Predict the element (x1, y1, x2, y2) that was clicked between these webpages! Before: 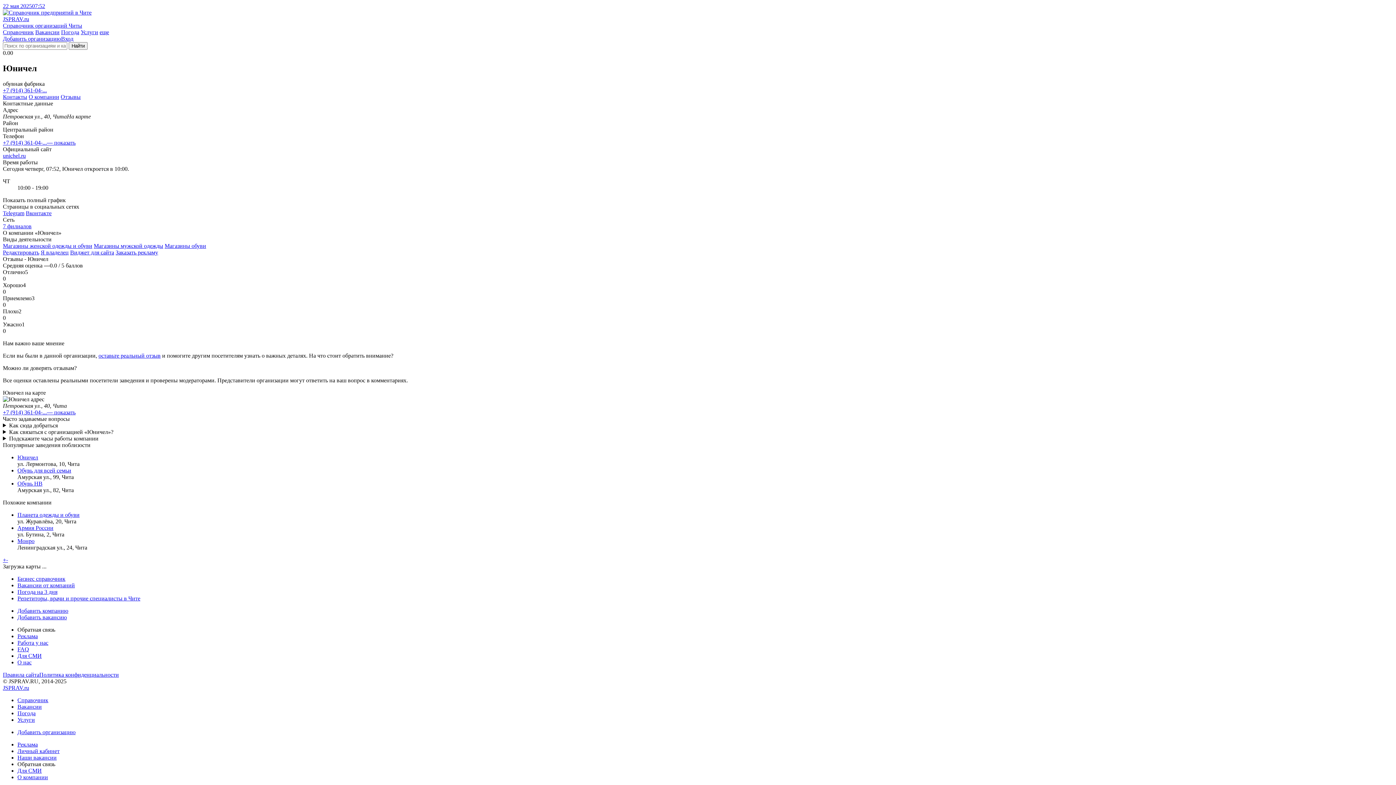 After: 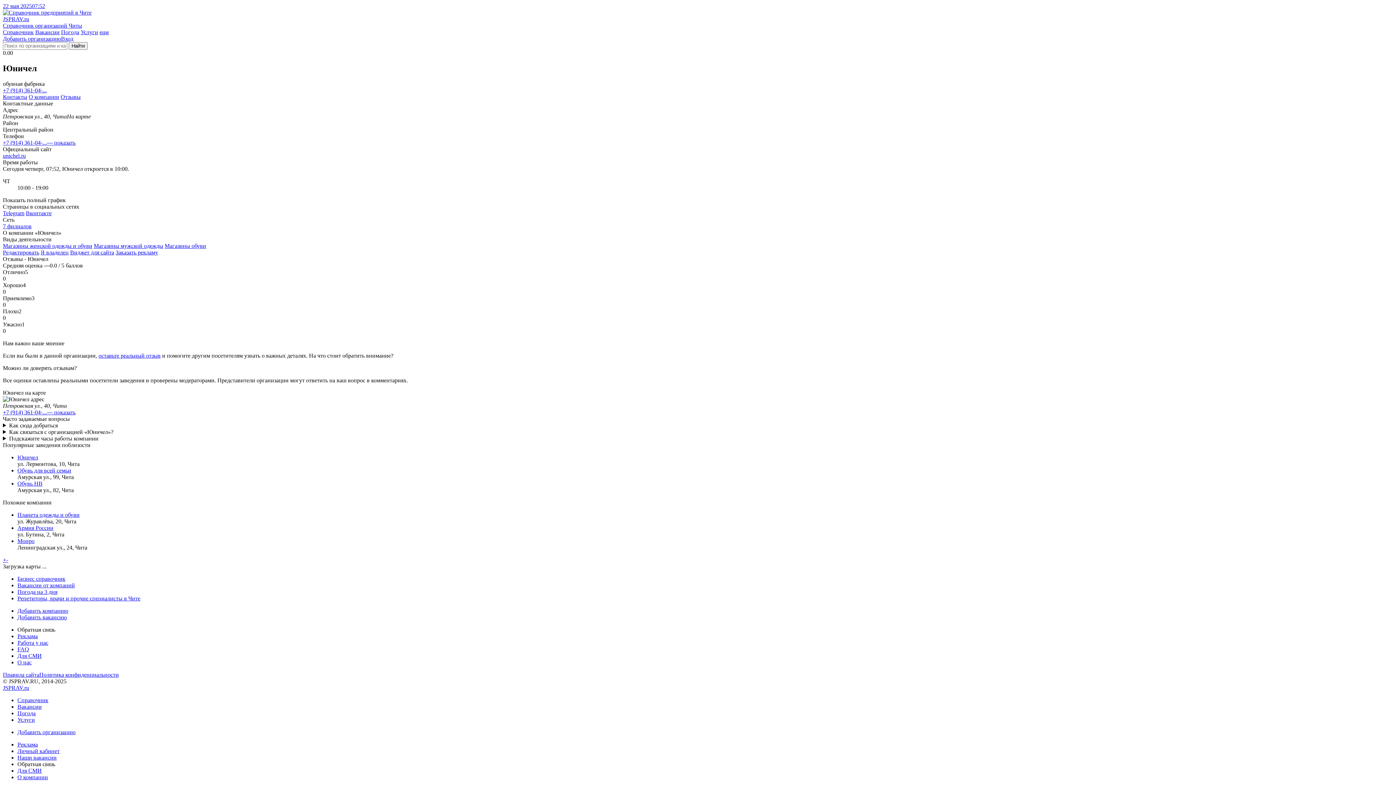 Action: label: - bbox: (6, 557, 8, 563)